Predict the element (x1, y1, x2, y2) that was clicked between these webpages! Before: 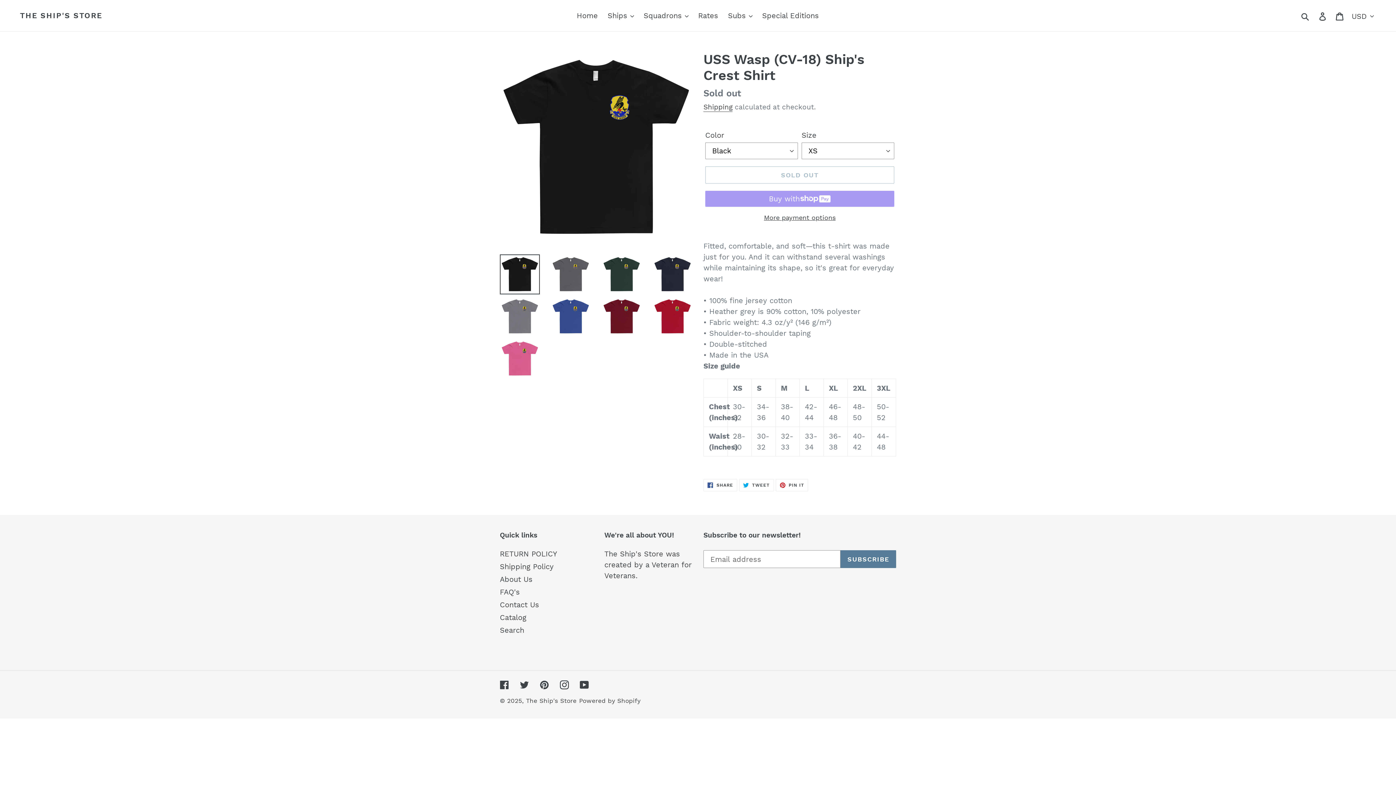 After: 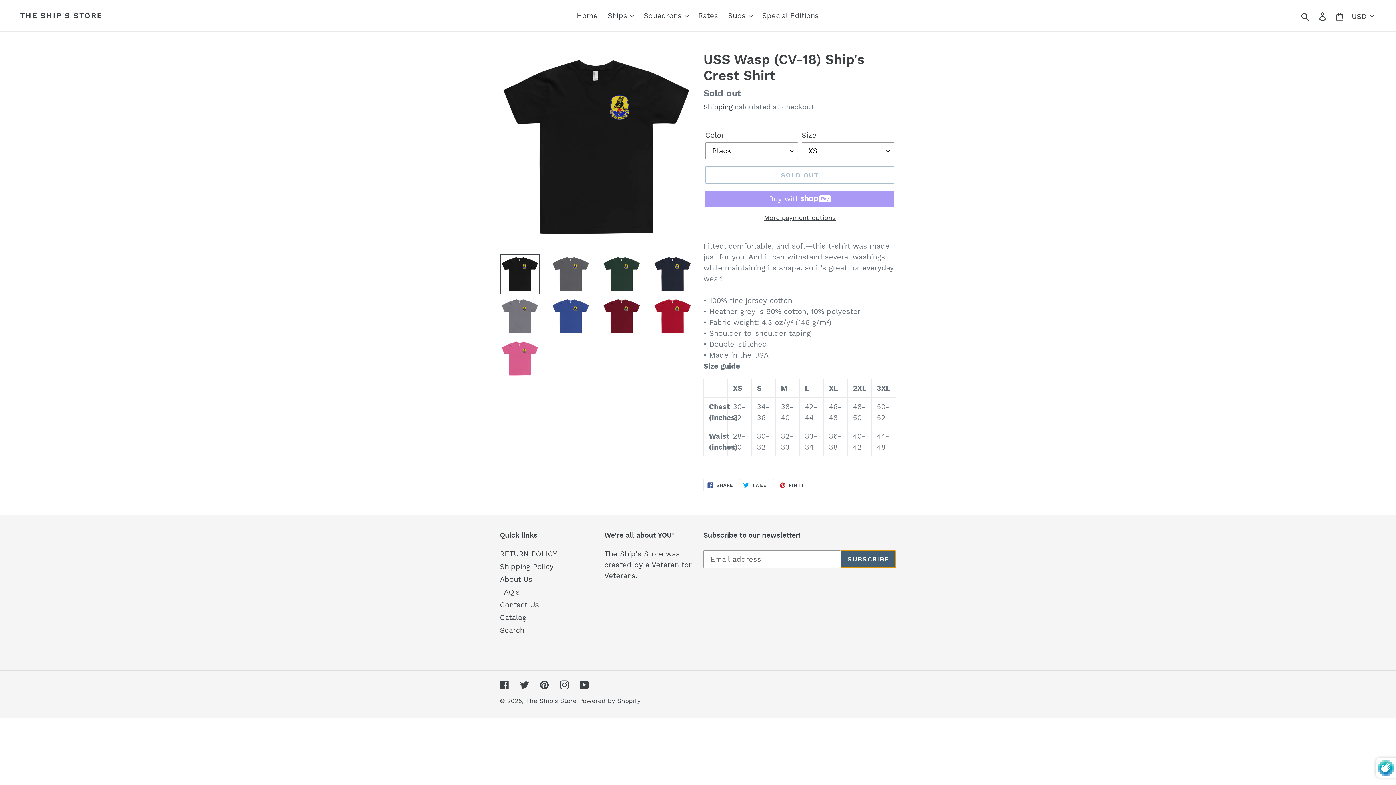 Action: label: SUBSCRIBE bbox: (840, 550, 896, 568)